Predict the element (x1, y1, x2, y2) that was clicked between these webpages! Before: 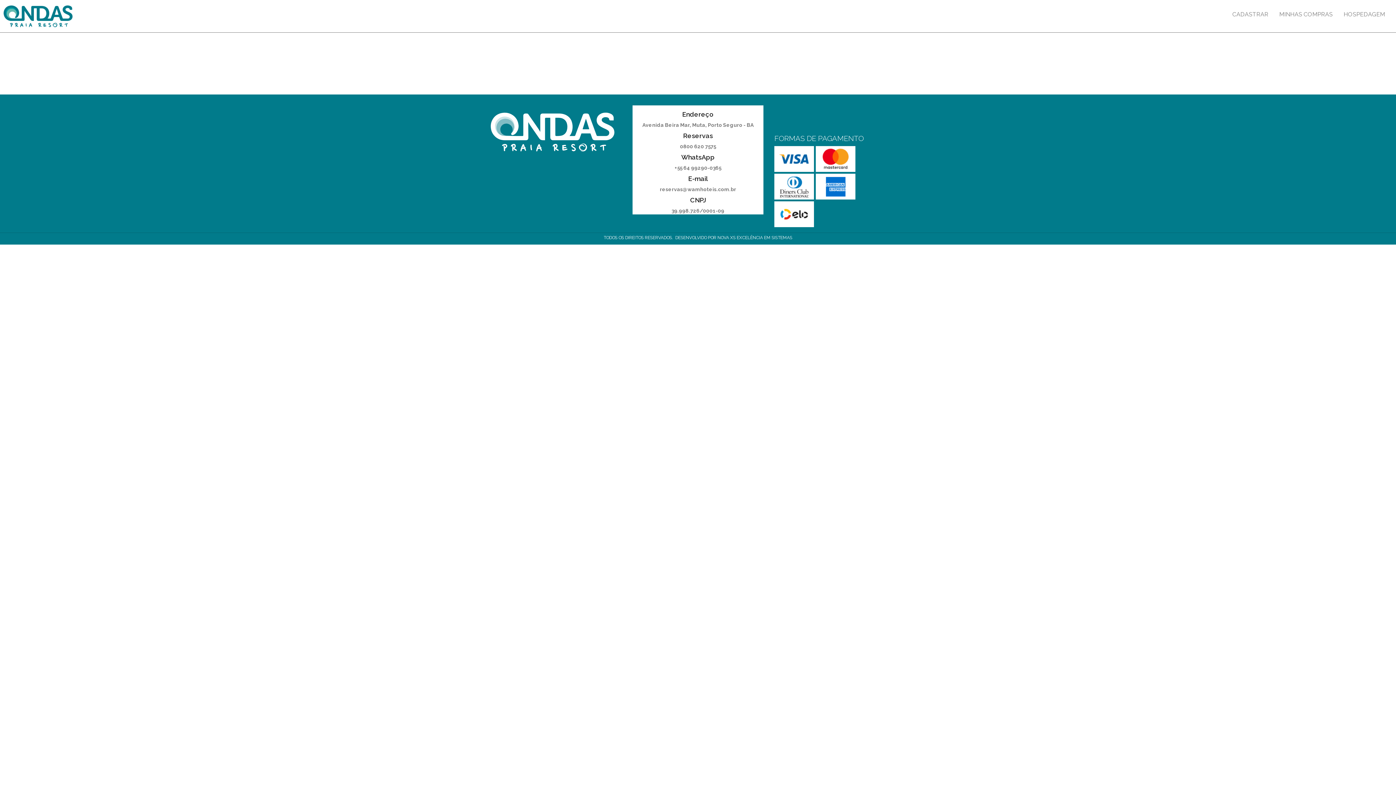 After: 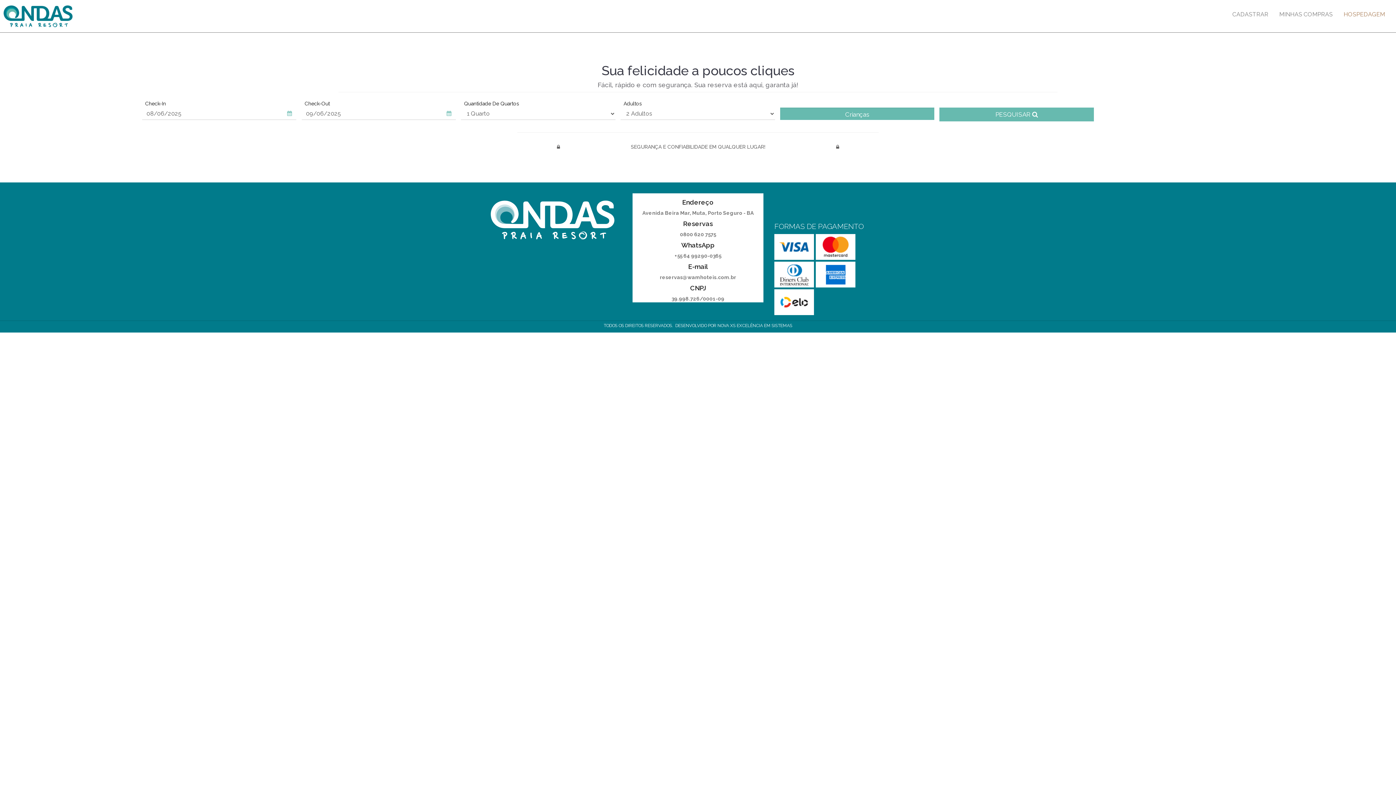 Action: label: HOSPEDAGEM bbox: (1338, 0, 1390, 23)